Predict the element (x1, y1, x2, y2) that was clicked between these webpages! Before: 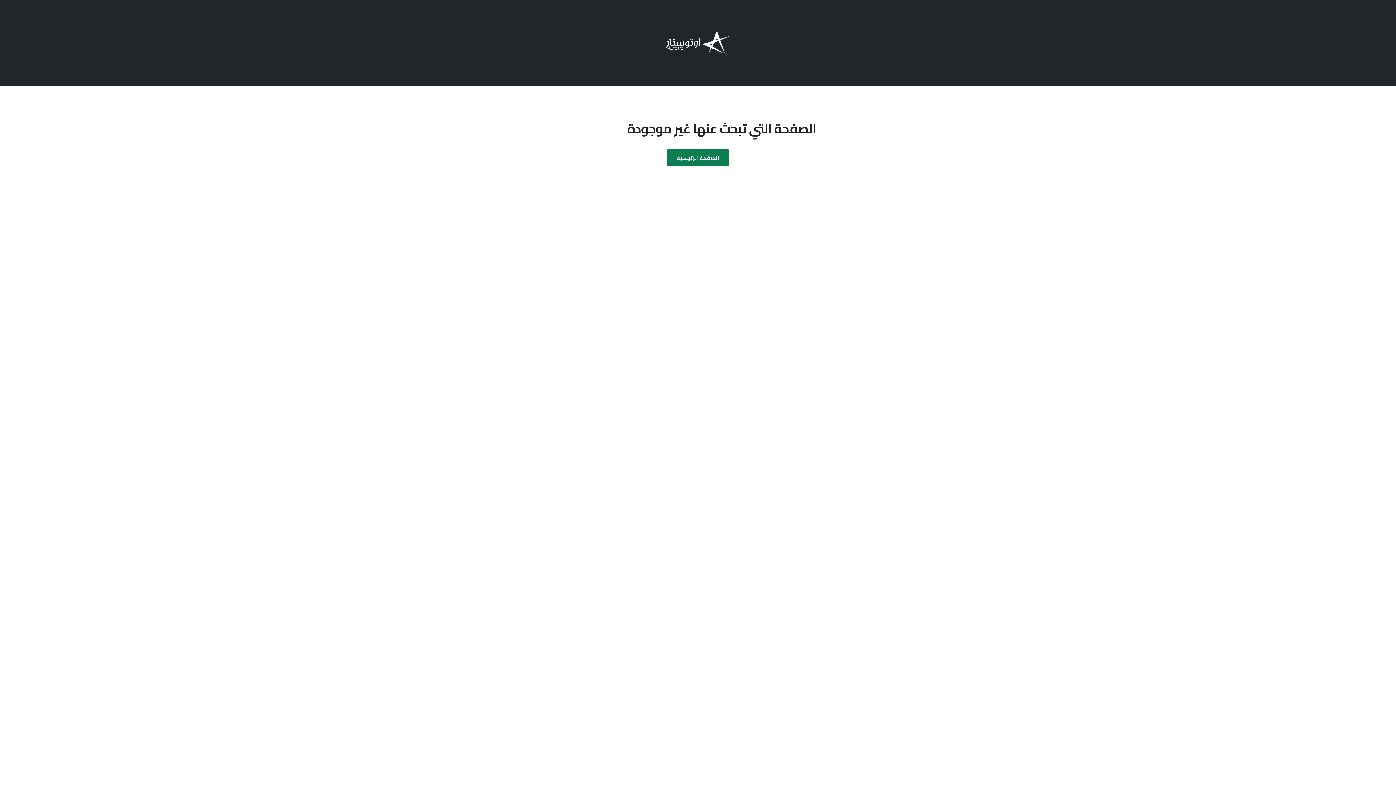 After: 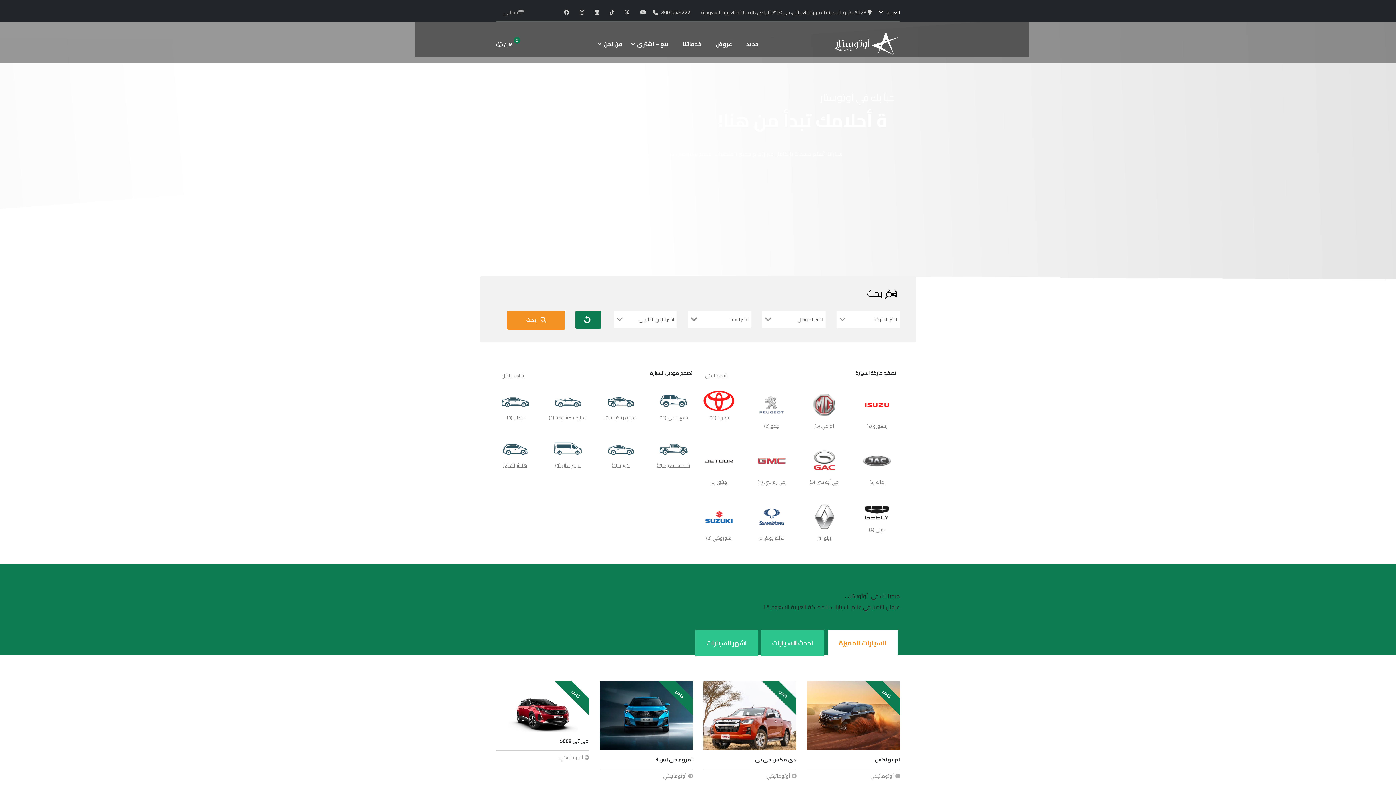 Action: bbox: (665, 37, 730, 47)